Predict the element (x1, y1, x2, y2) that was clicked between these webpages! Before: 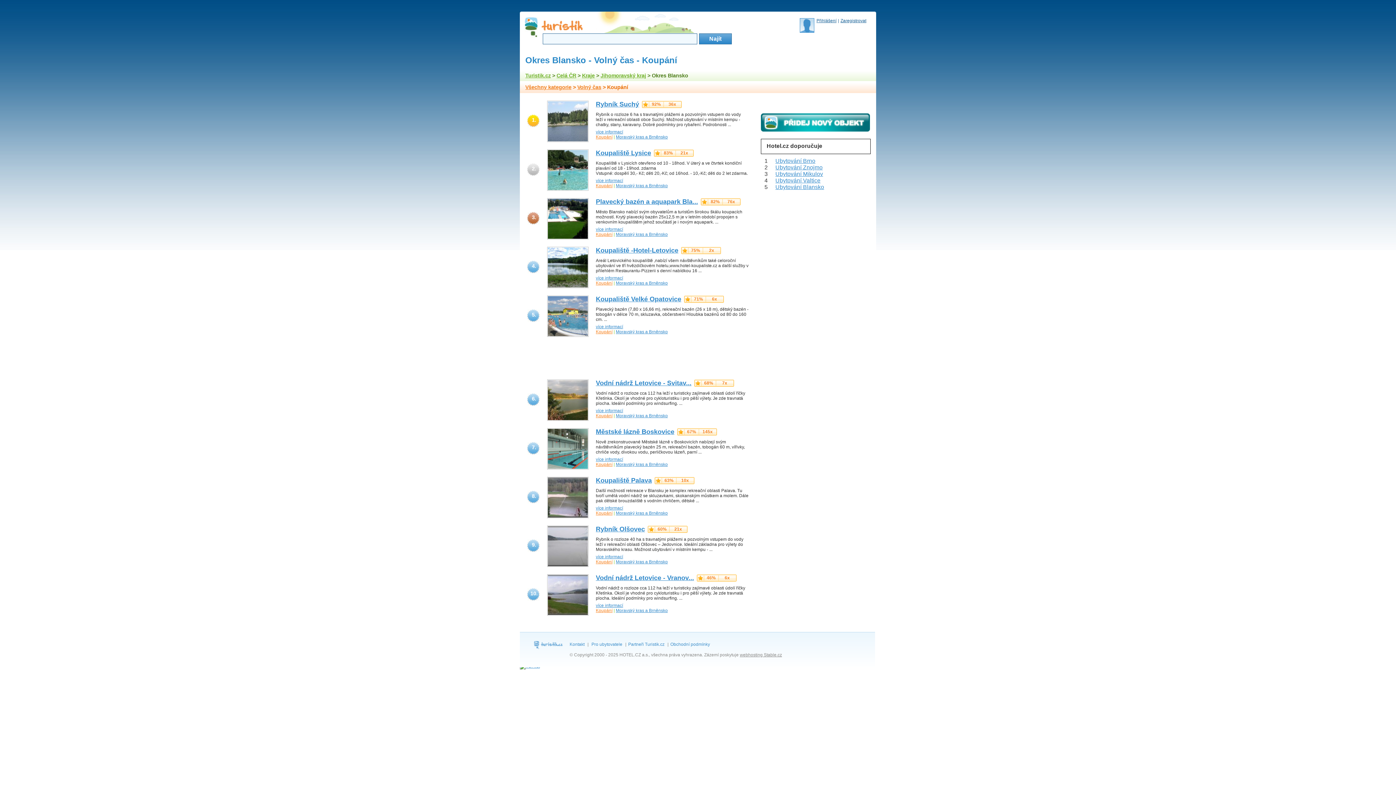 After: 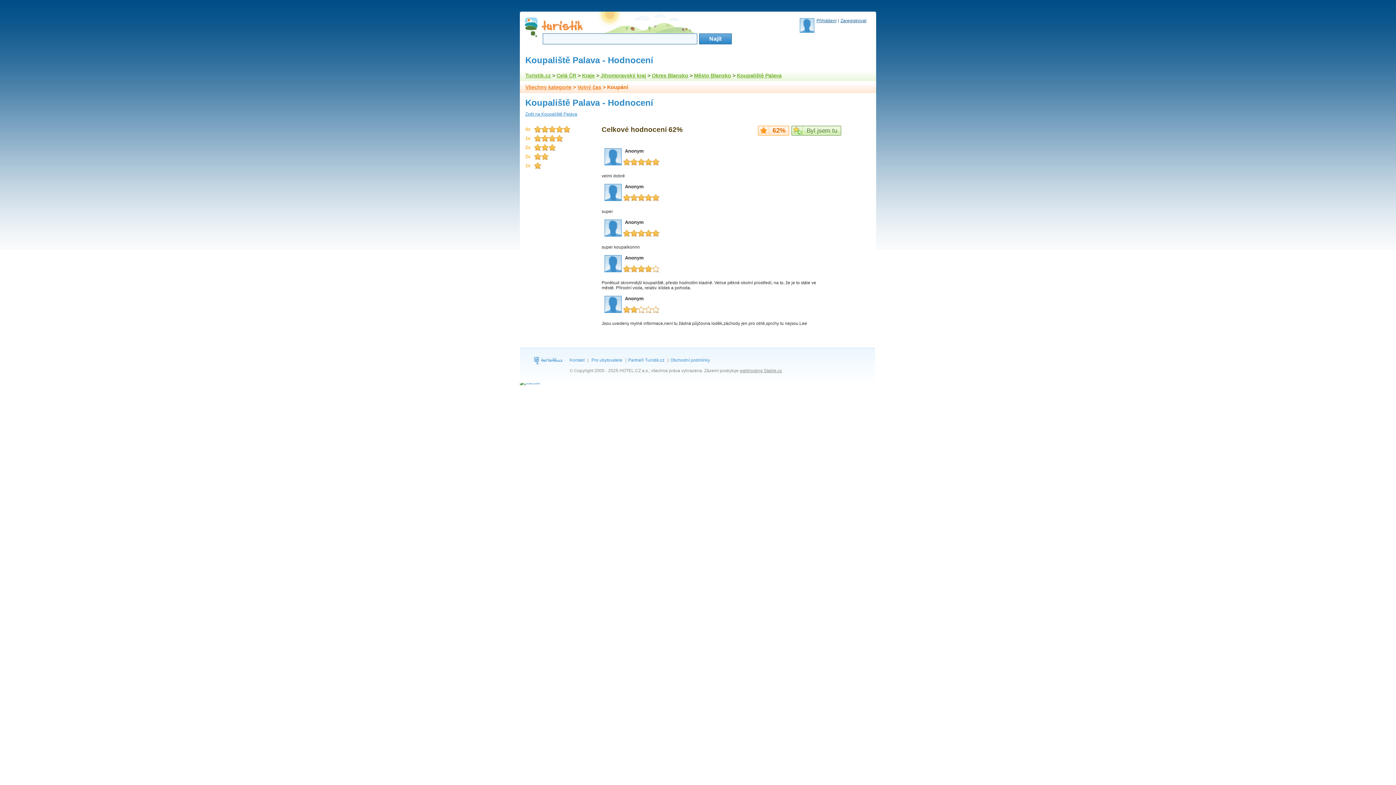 Action: bbox: (676, 477, 694, 484) label: 10x